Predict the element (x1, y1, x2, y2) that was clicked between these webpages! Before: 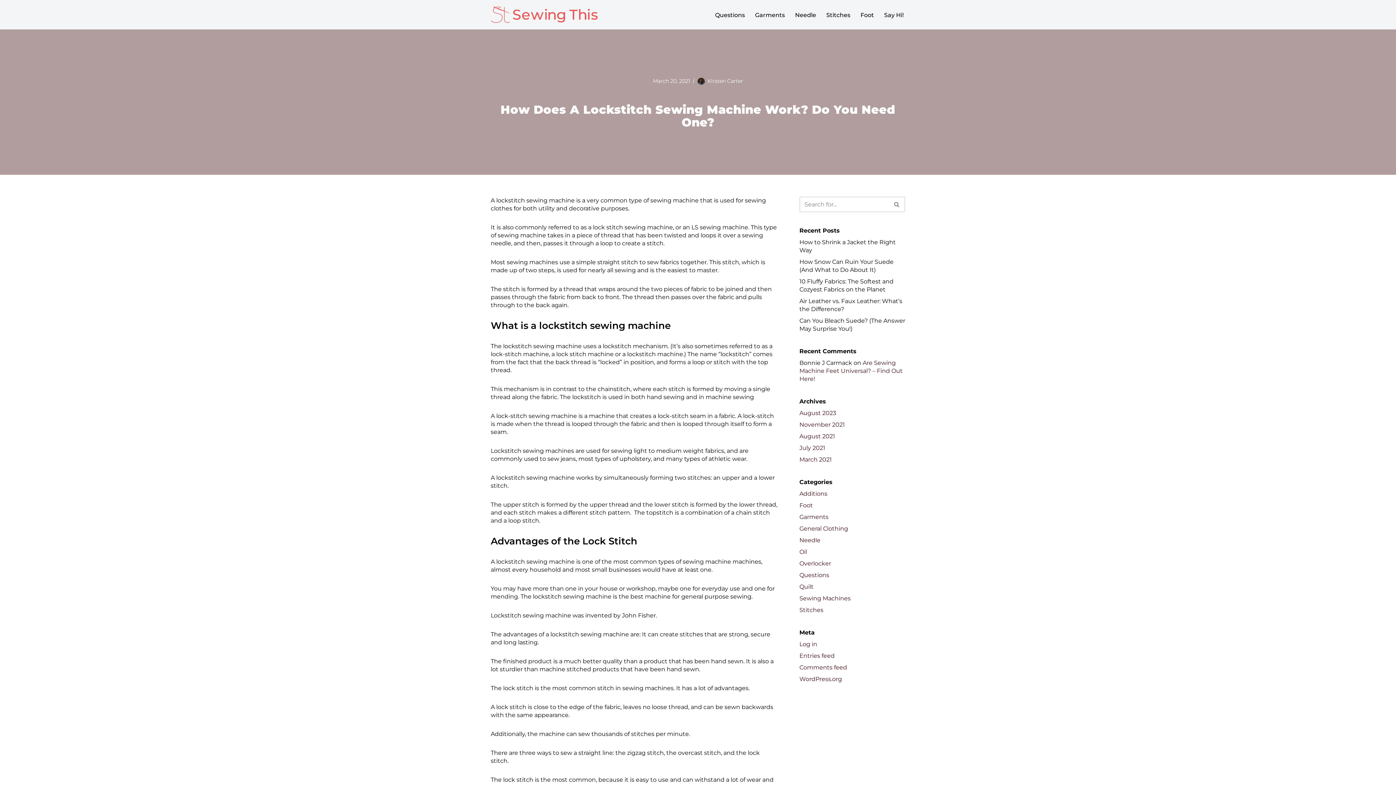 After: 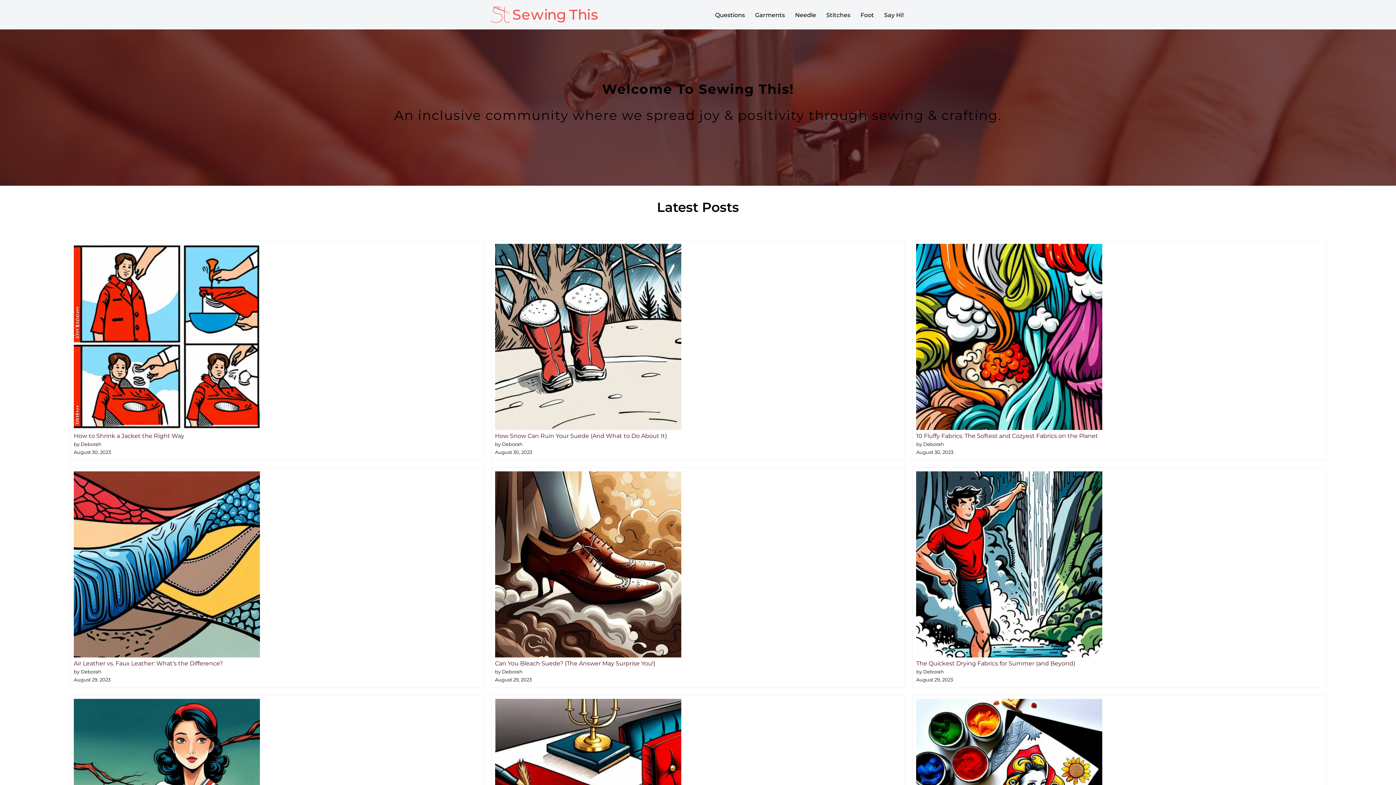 Action: bbox: (799, 433, 835, 440) label: August 2021